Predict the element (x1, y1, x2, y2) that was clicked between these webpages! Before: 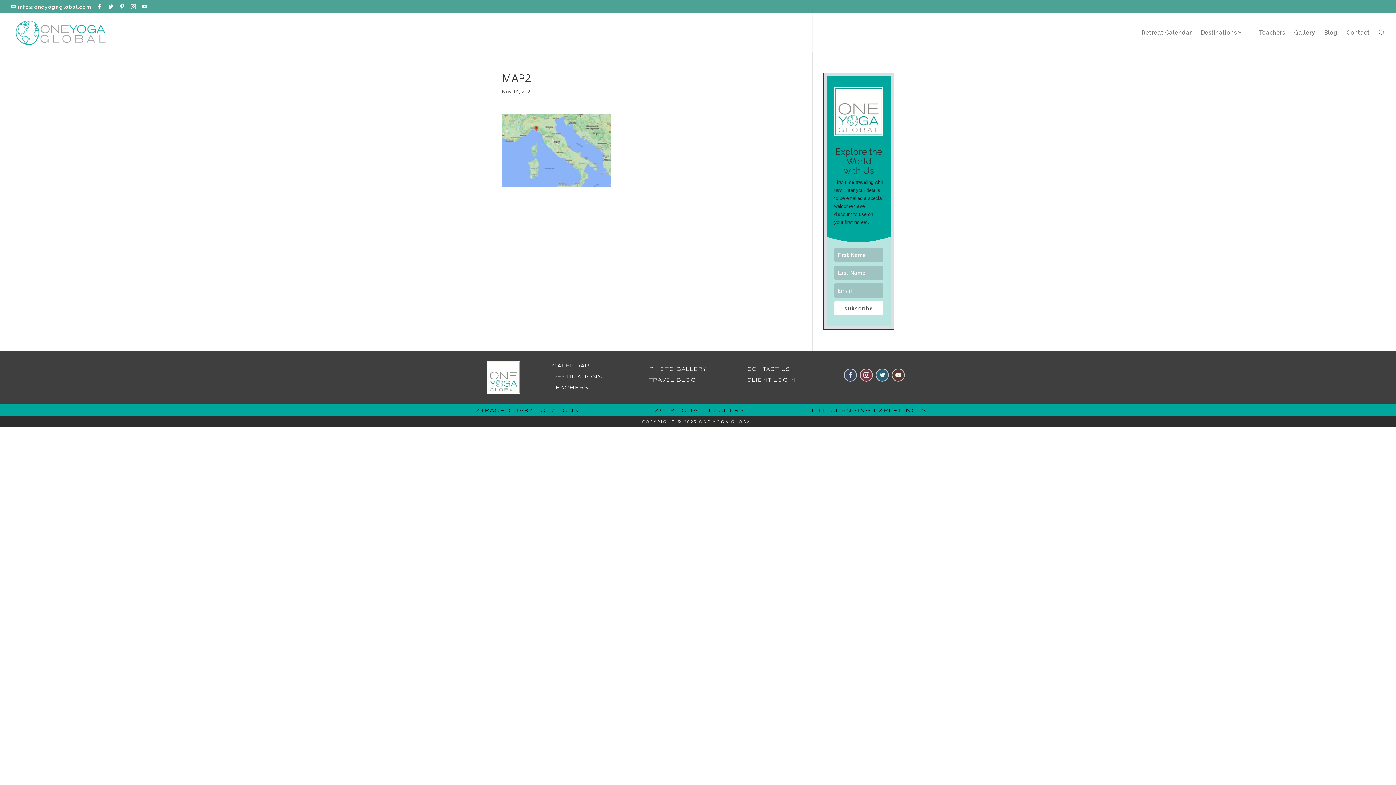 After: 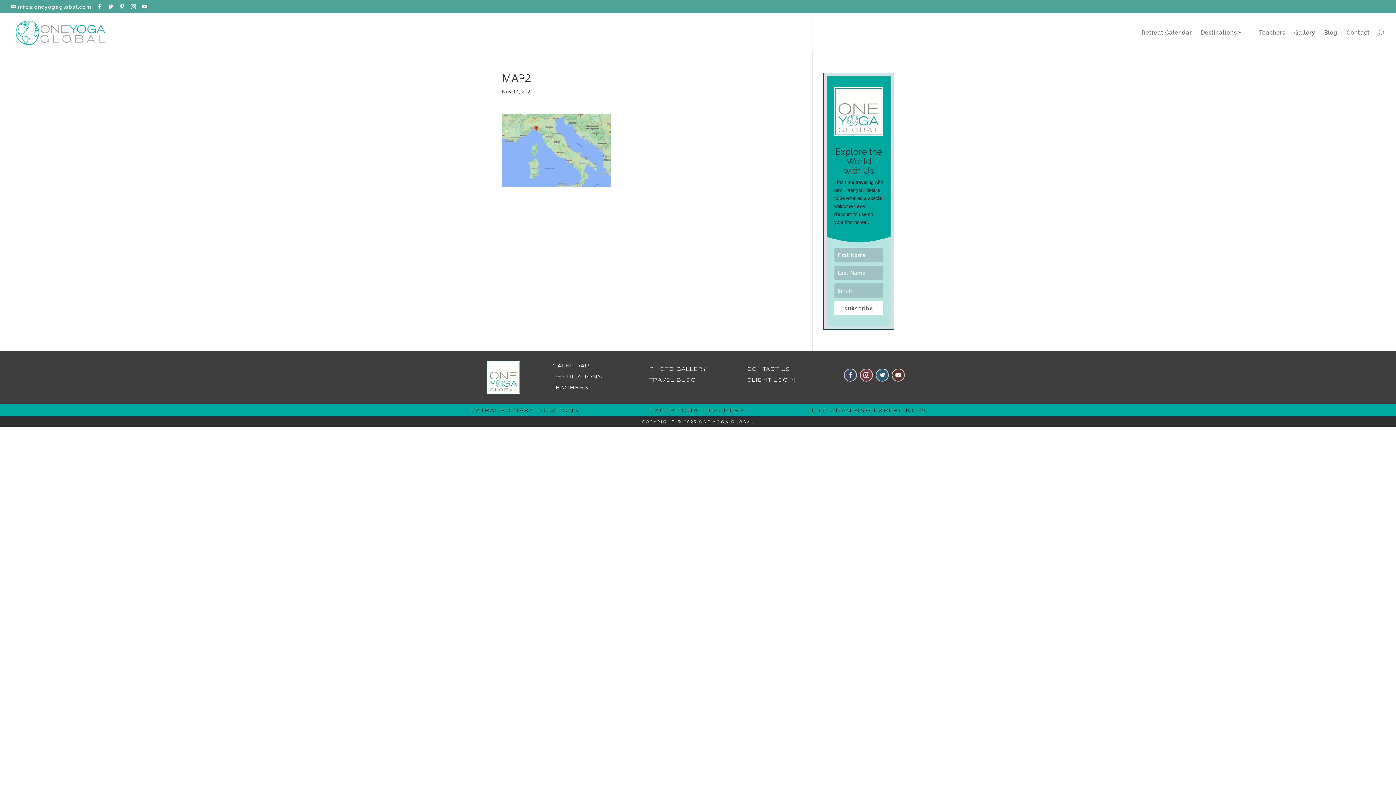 Action: bbox: (860, 368, 873, 381)